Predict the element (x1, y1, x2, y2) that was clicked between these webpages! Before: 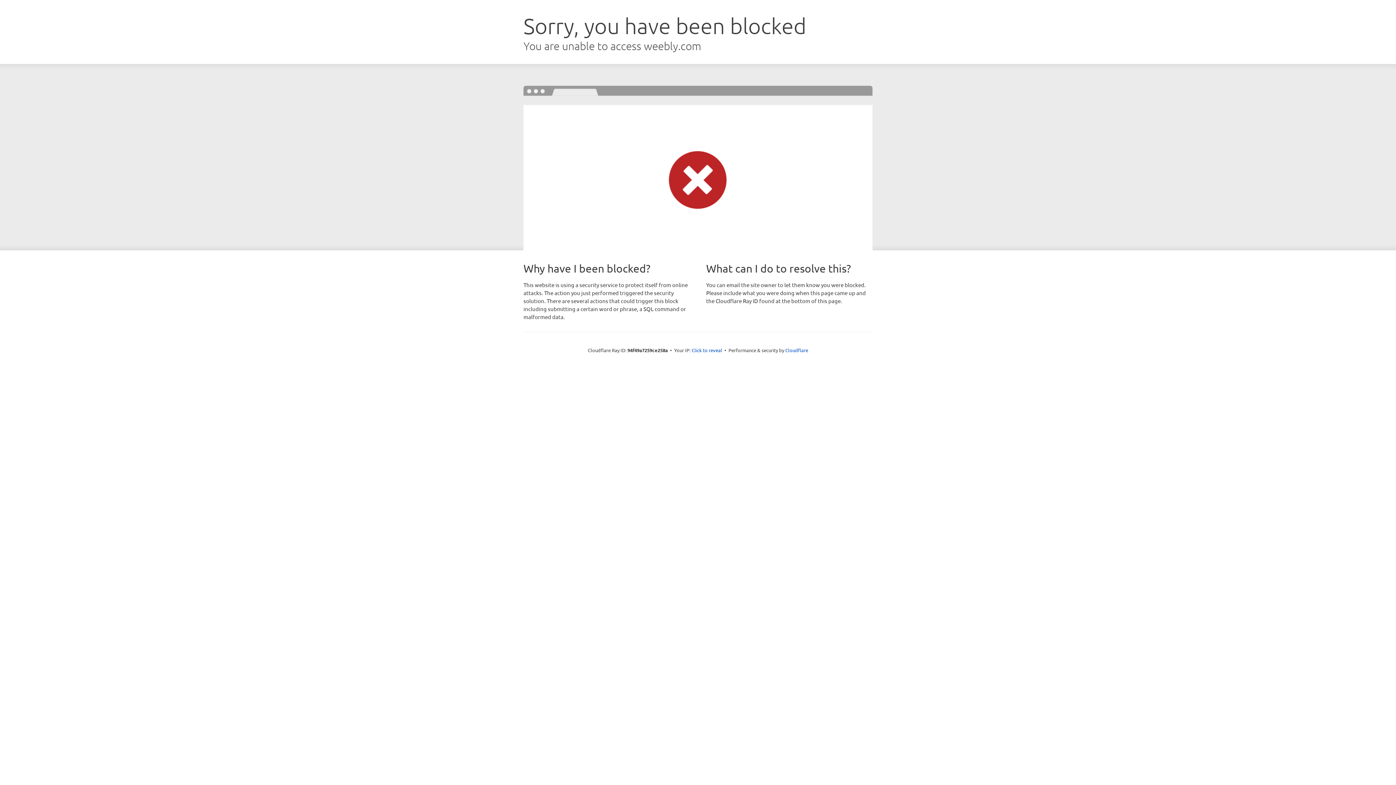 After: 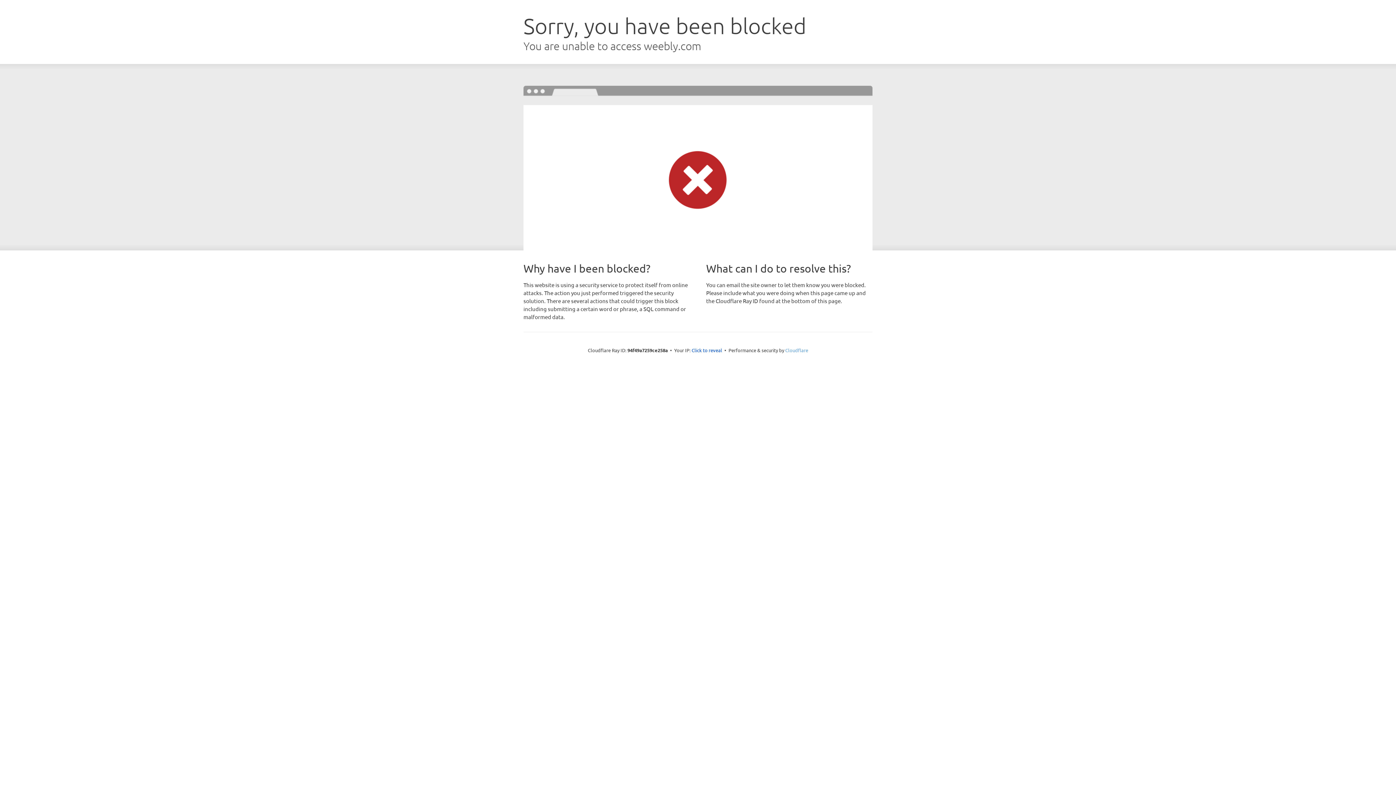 Action: label: Cloudflare bbox: (785, 347, 808, 353)